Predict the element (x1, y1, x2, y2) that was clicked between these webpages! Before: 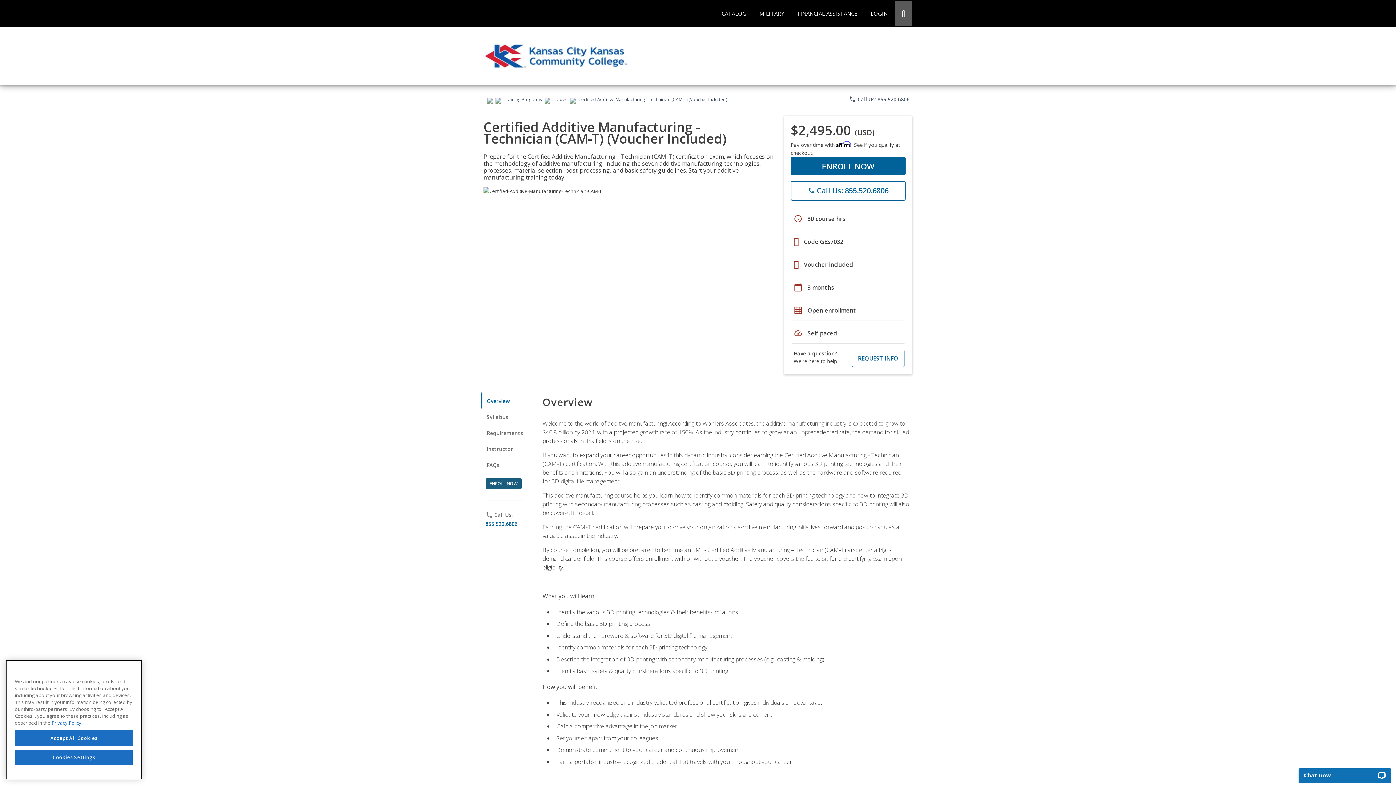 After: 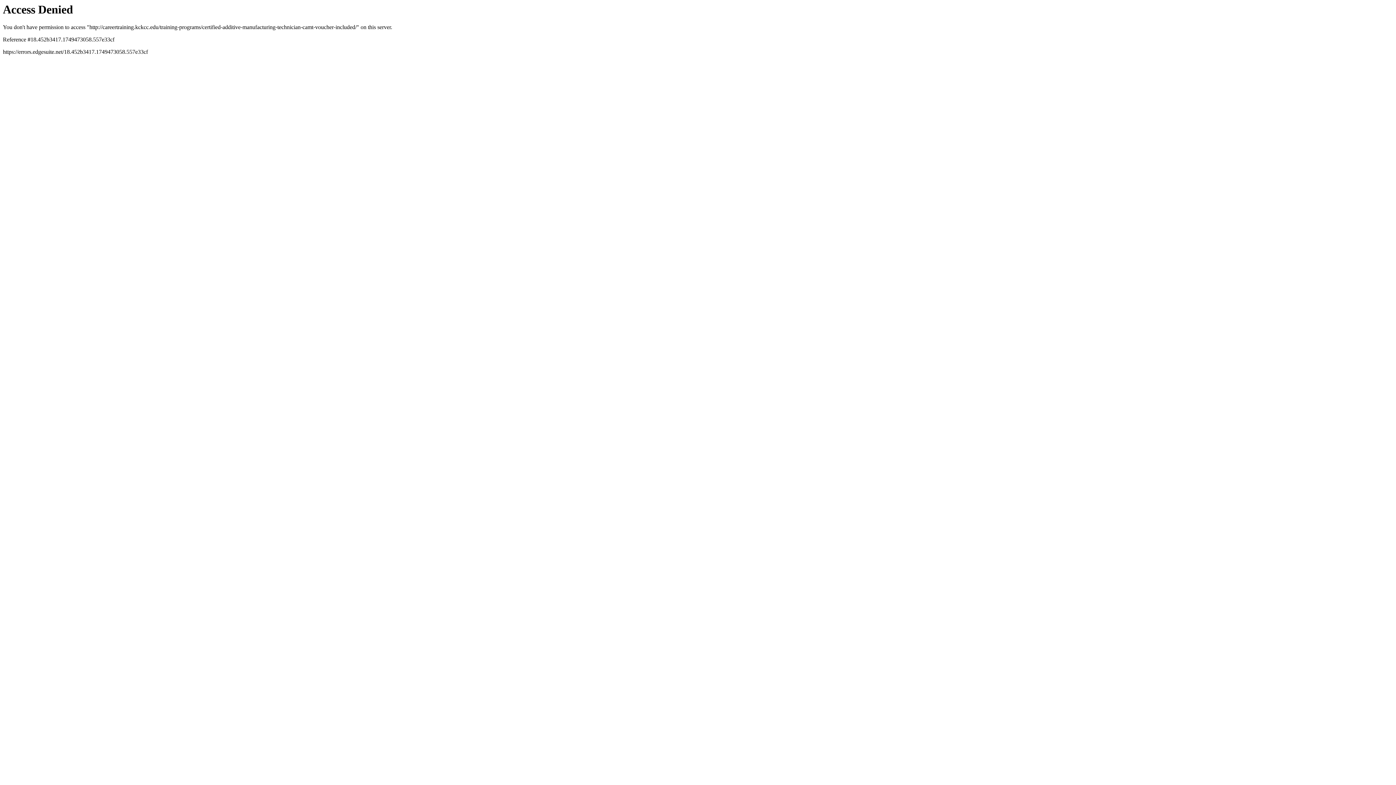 Action: label: ENROLL NOW bbox: (485, 478, 521, 489)